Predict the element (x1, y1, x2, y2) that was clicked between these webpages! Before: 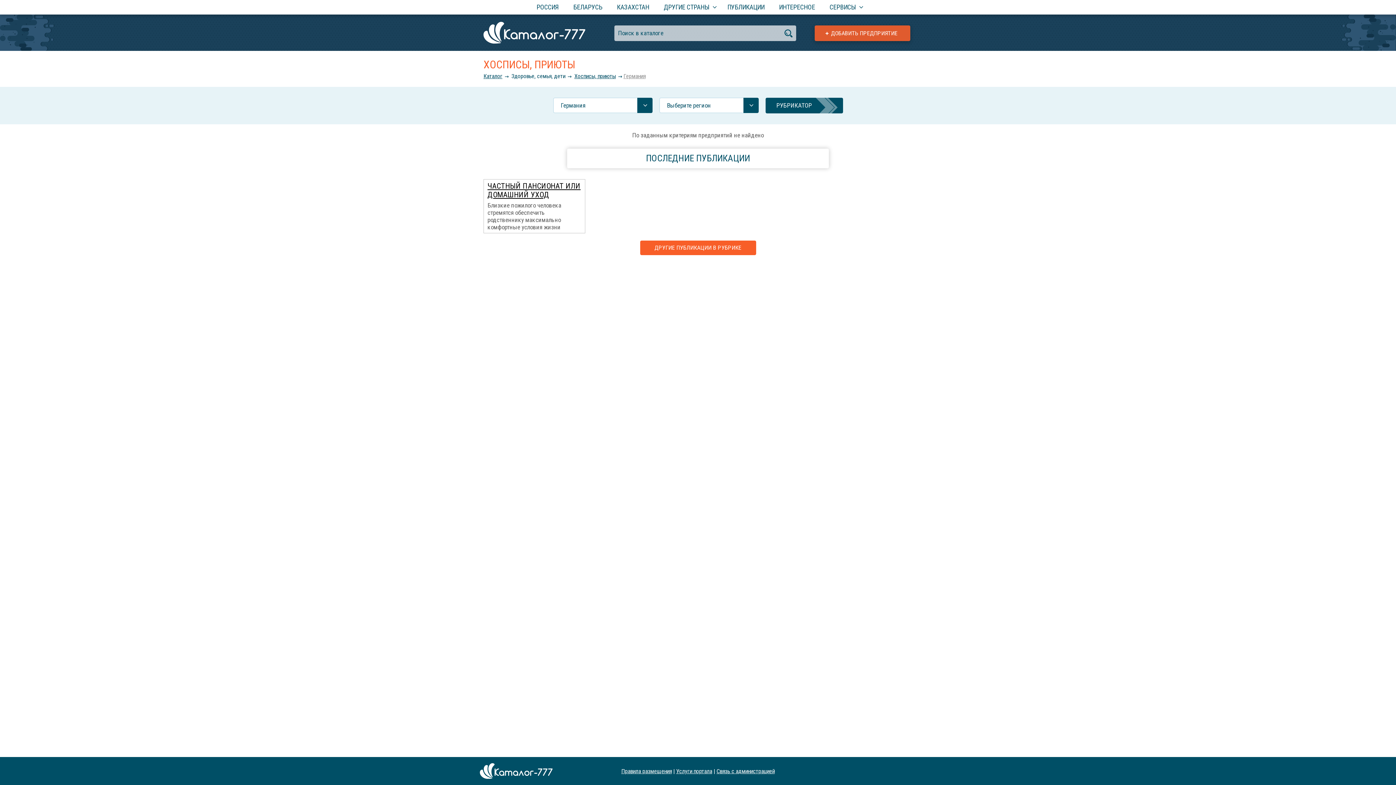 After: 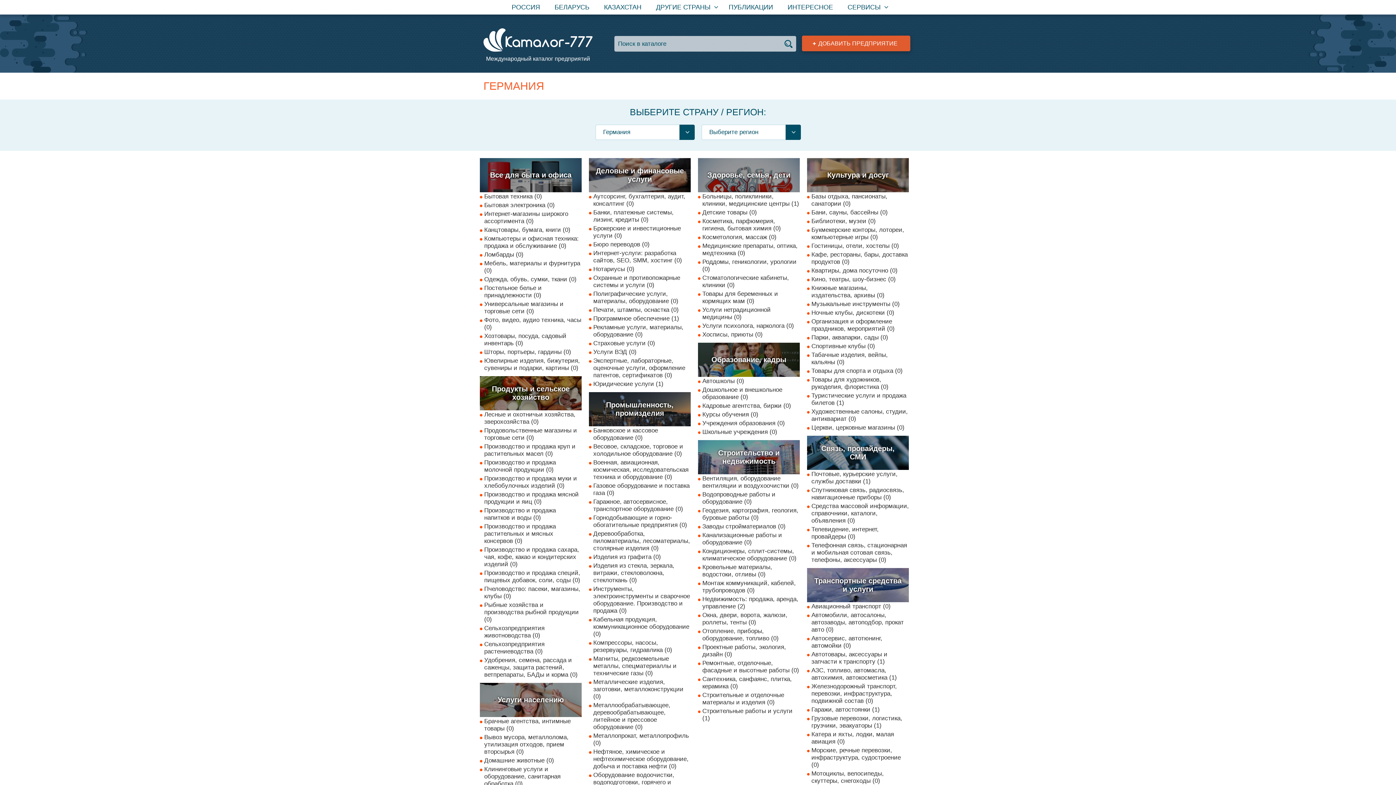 Action: bbox: (765, 97, 843, 113) label: РУБРИКАТОР